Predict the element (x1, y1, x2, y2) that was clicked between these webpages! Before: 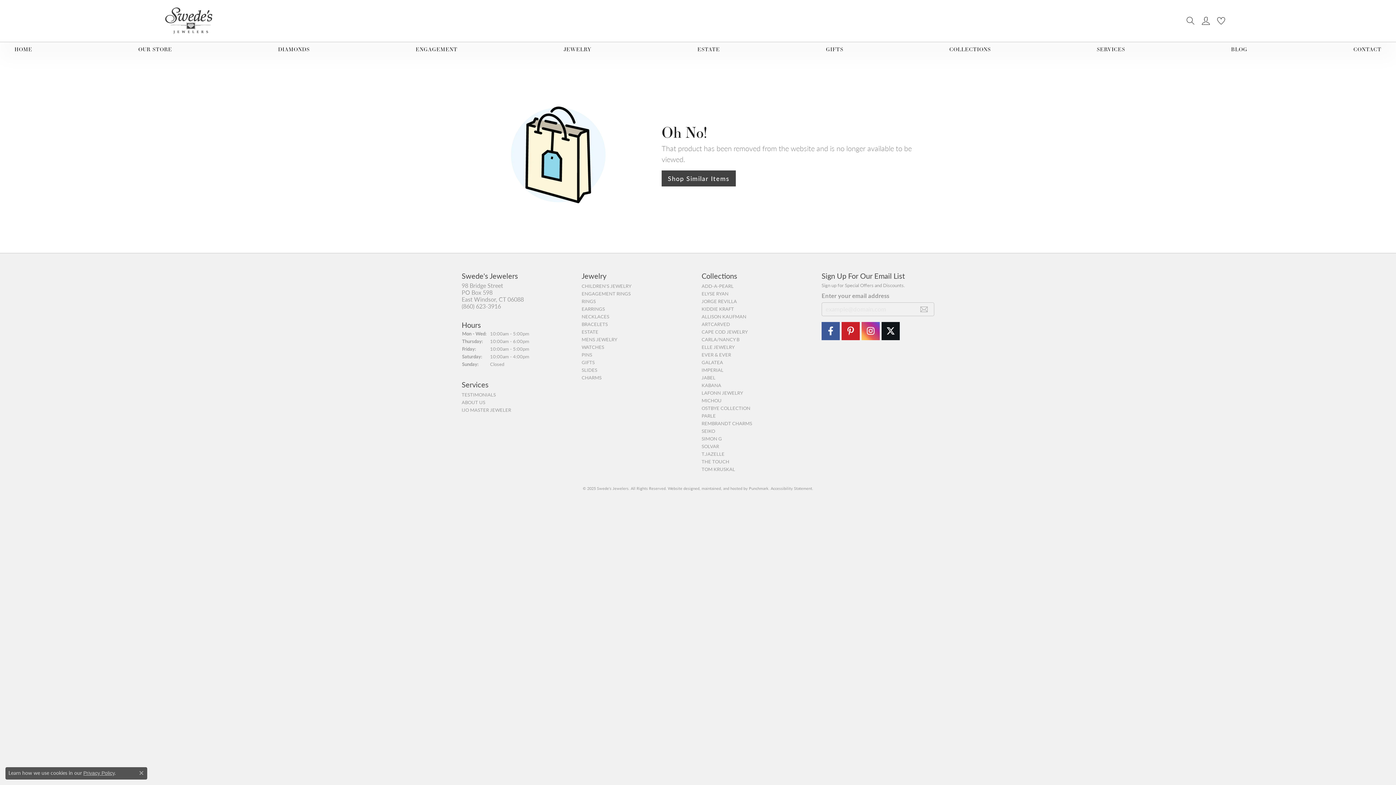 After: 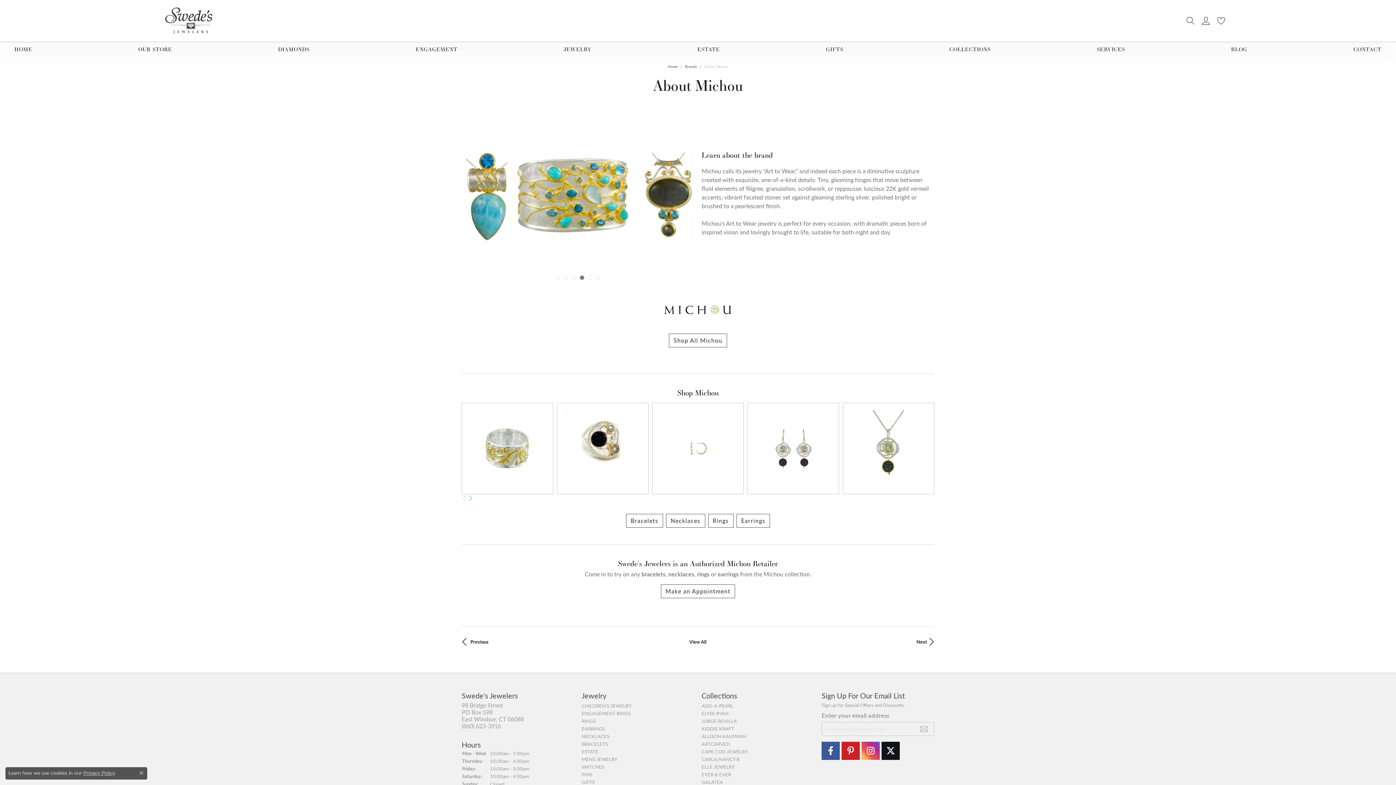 Action: bbox: (701, 397, 721, 404) label: MICHOU